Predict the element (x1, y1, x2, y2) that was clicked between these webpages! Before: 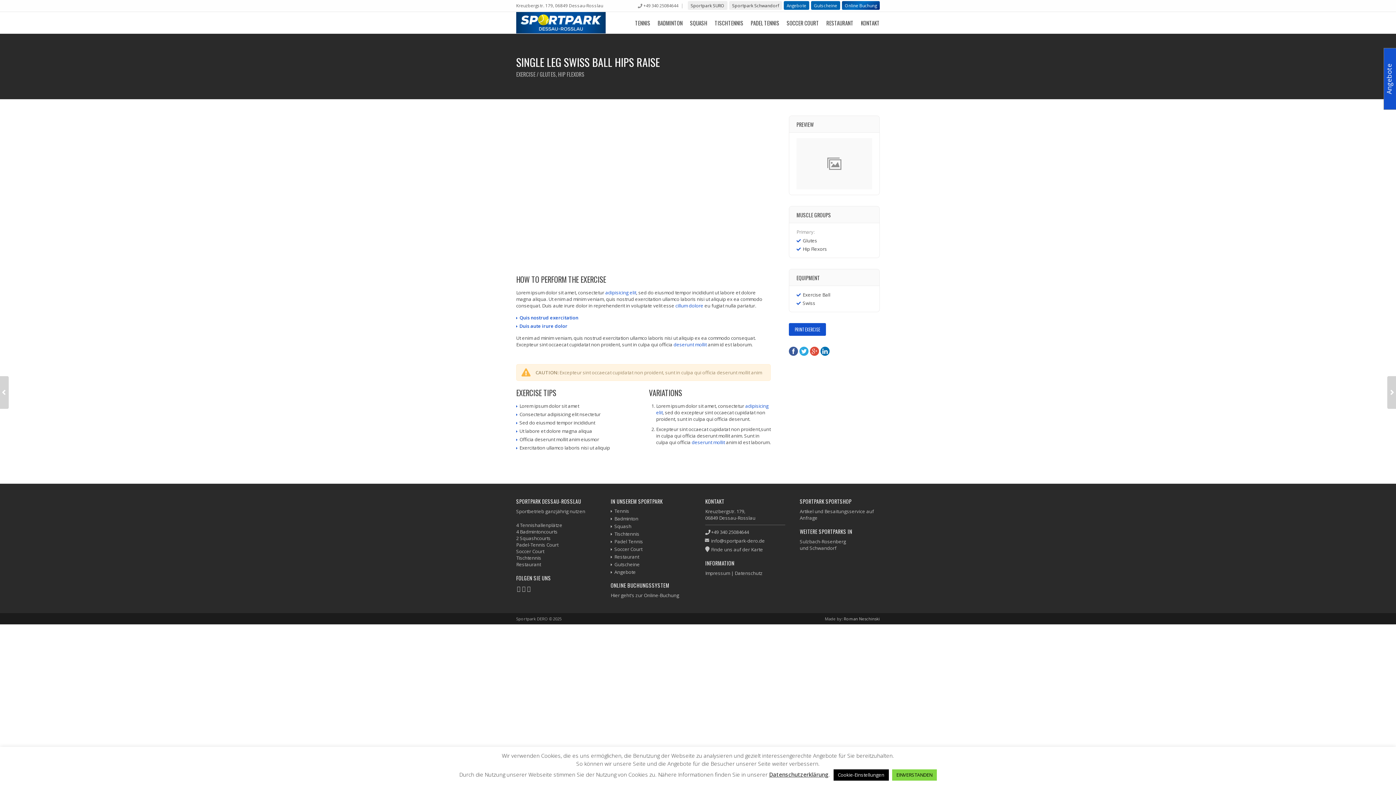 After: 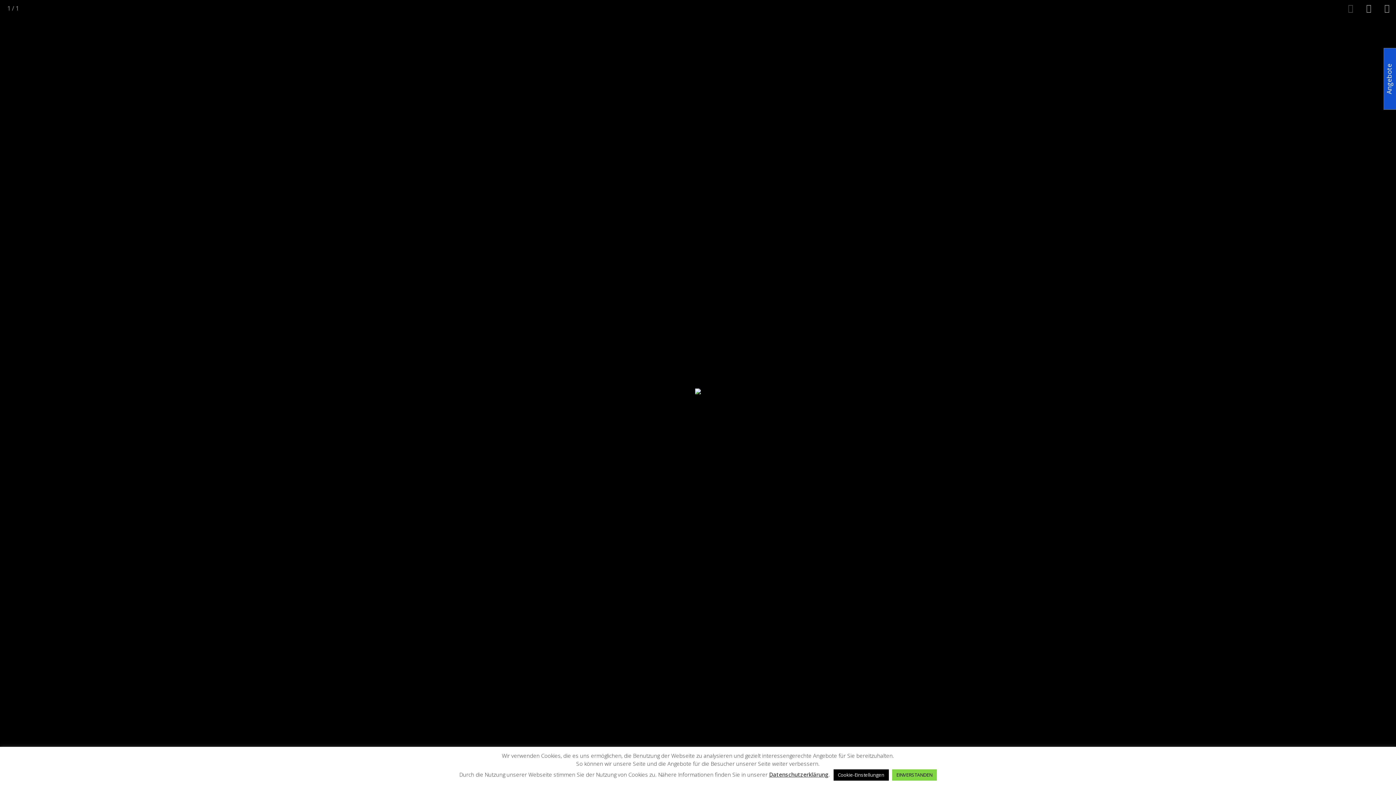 Action: bbox: (796, 138, 872, 189)